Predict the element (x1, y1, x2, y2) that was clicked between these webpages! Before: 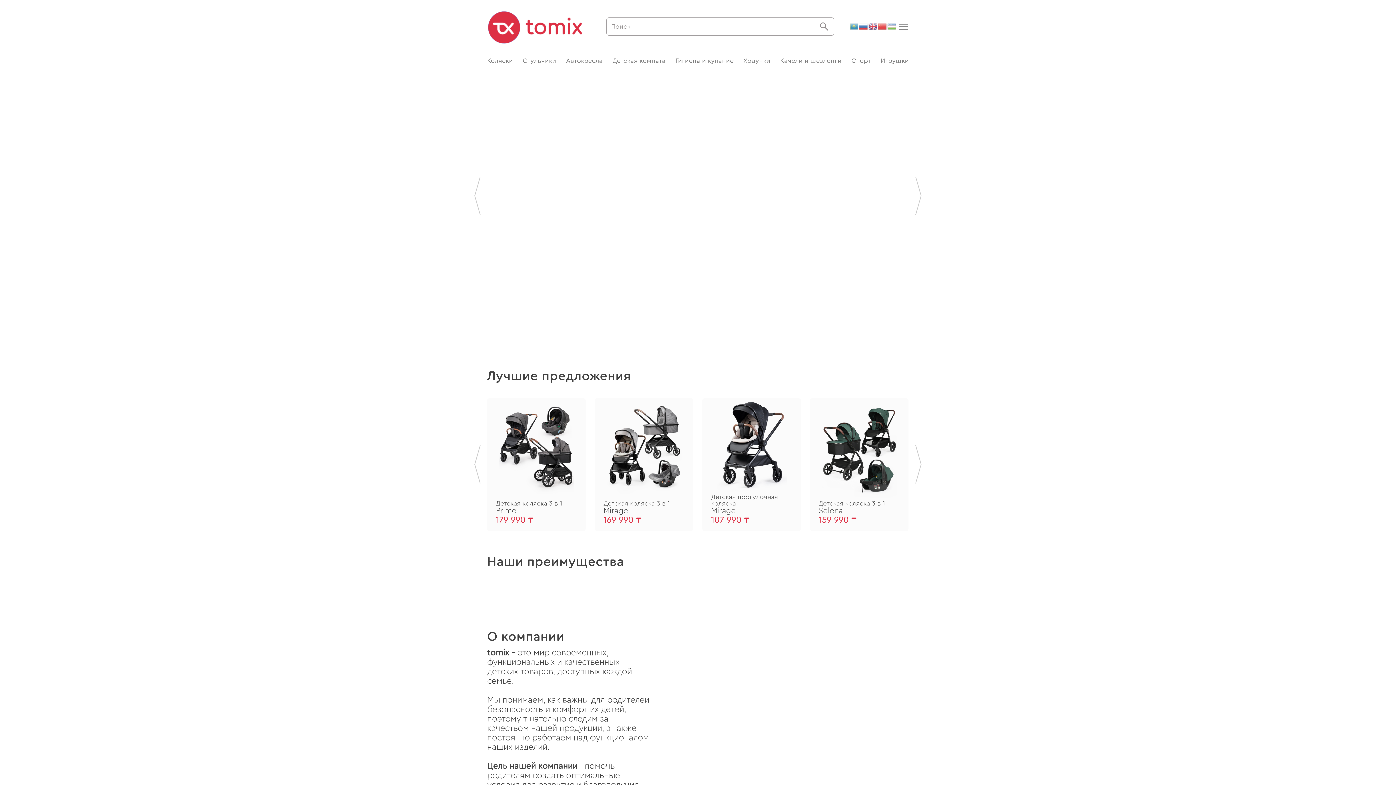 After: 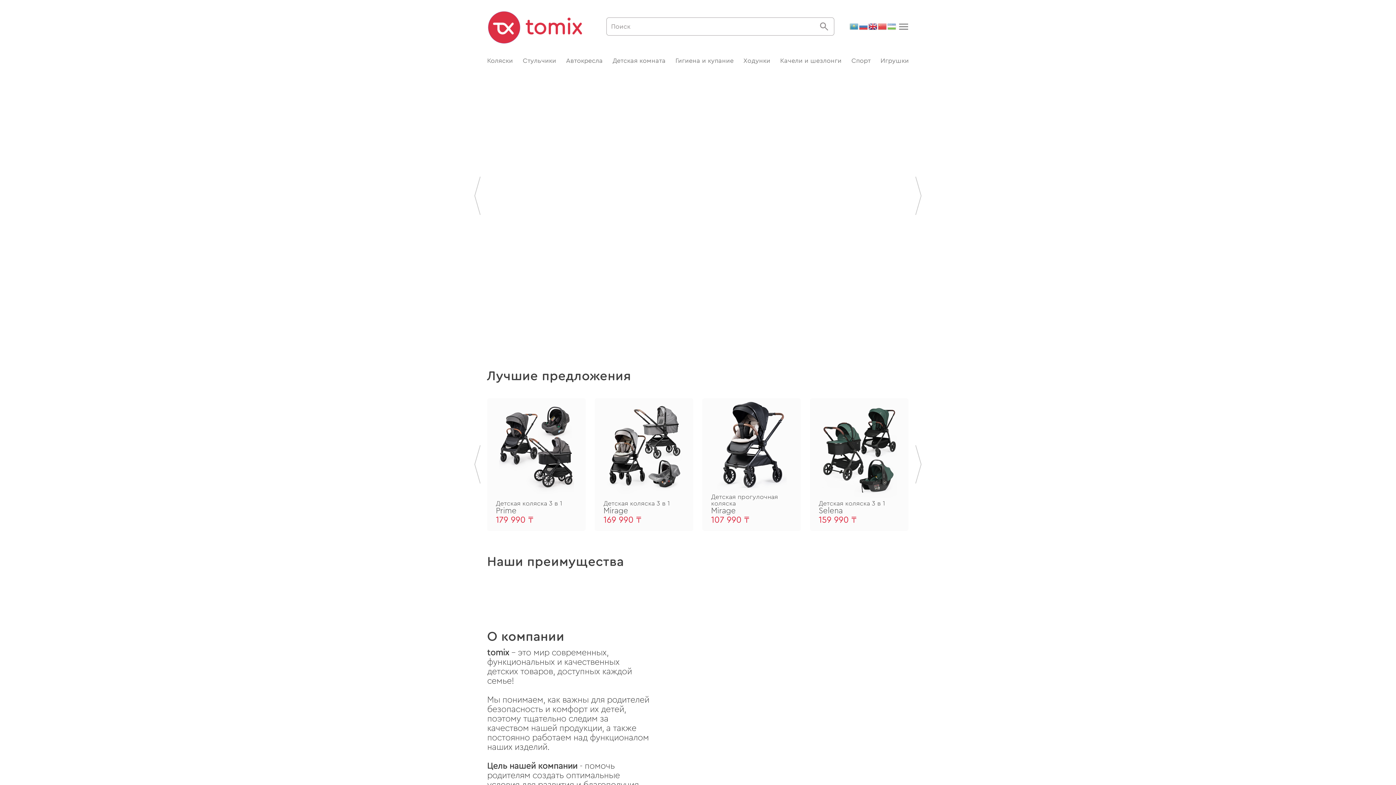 Action: bbox: (868, 23, 878, 29)